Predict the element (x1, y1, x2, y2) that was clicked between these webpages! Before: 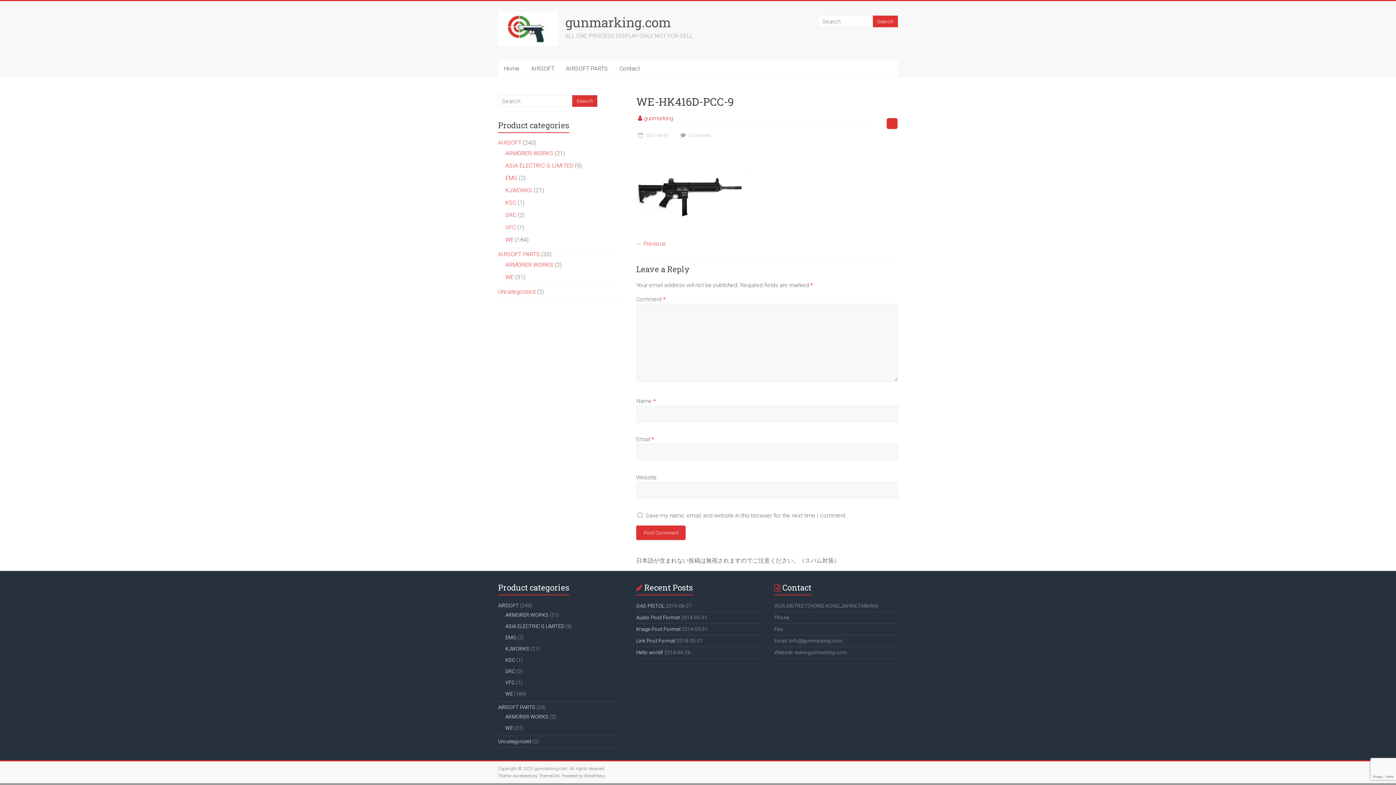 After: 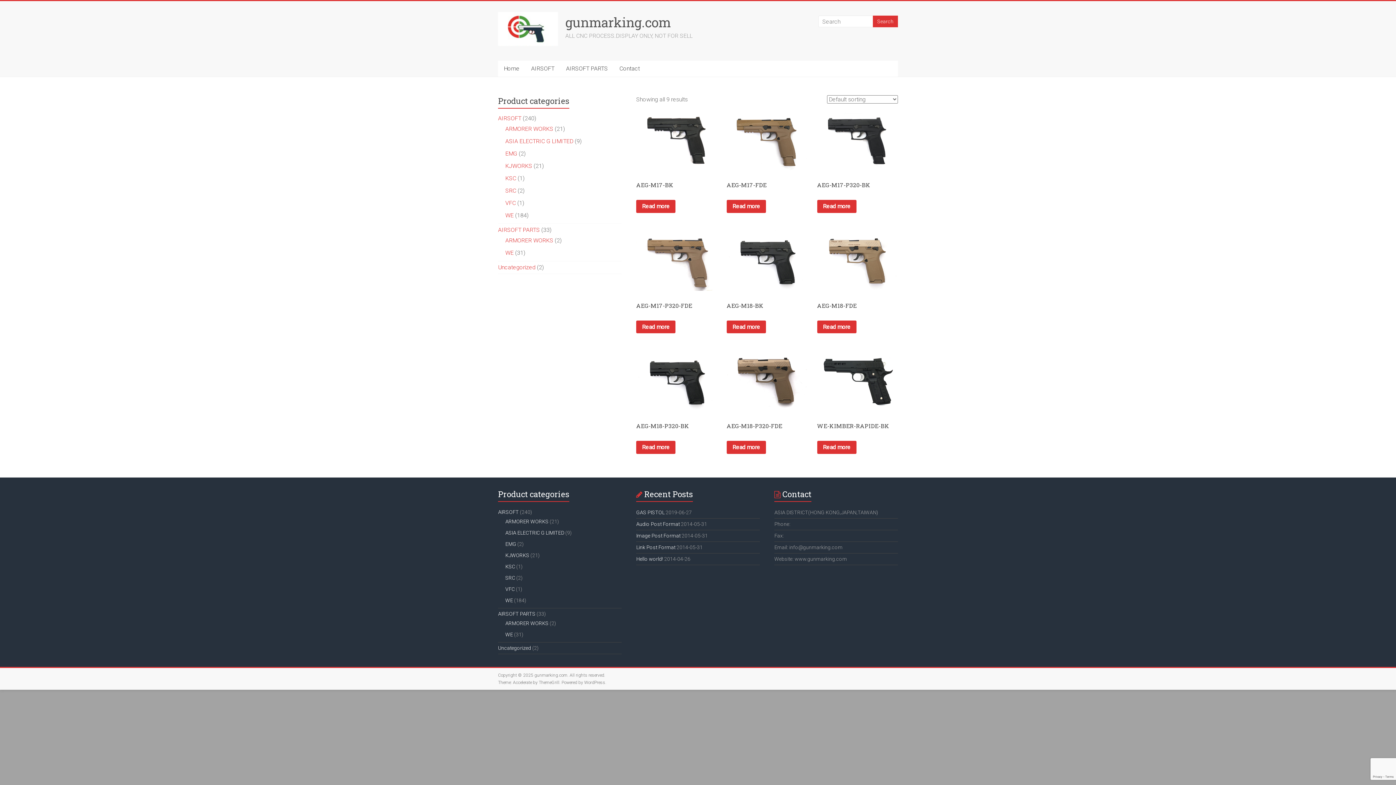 Action: bbox: (505, 162, 573, 169) label: ASIA ELECTRIC G LIMITED